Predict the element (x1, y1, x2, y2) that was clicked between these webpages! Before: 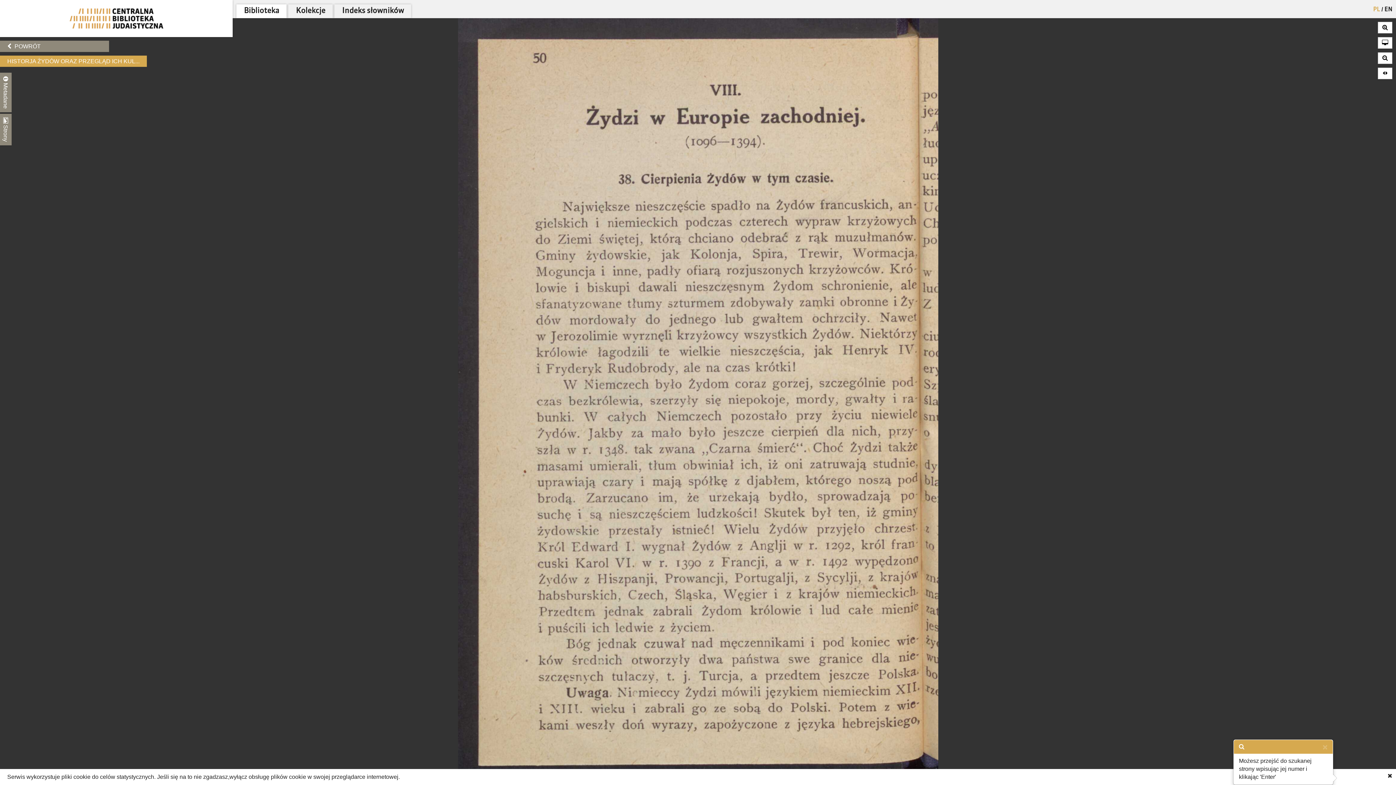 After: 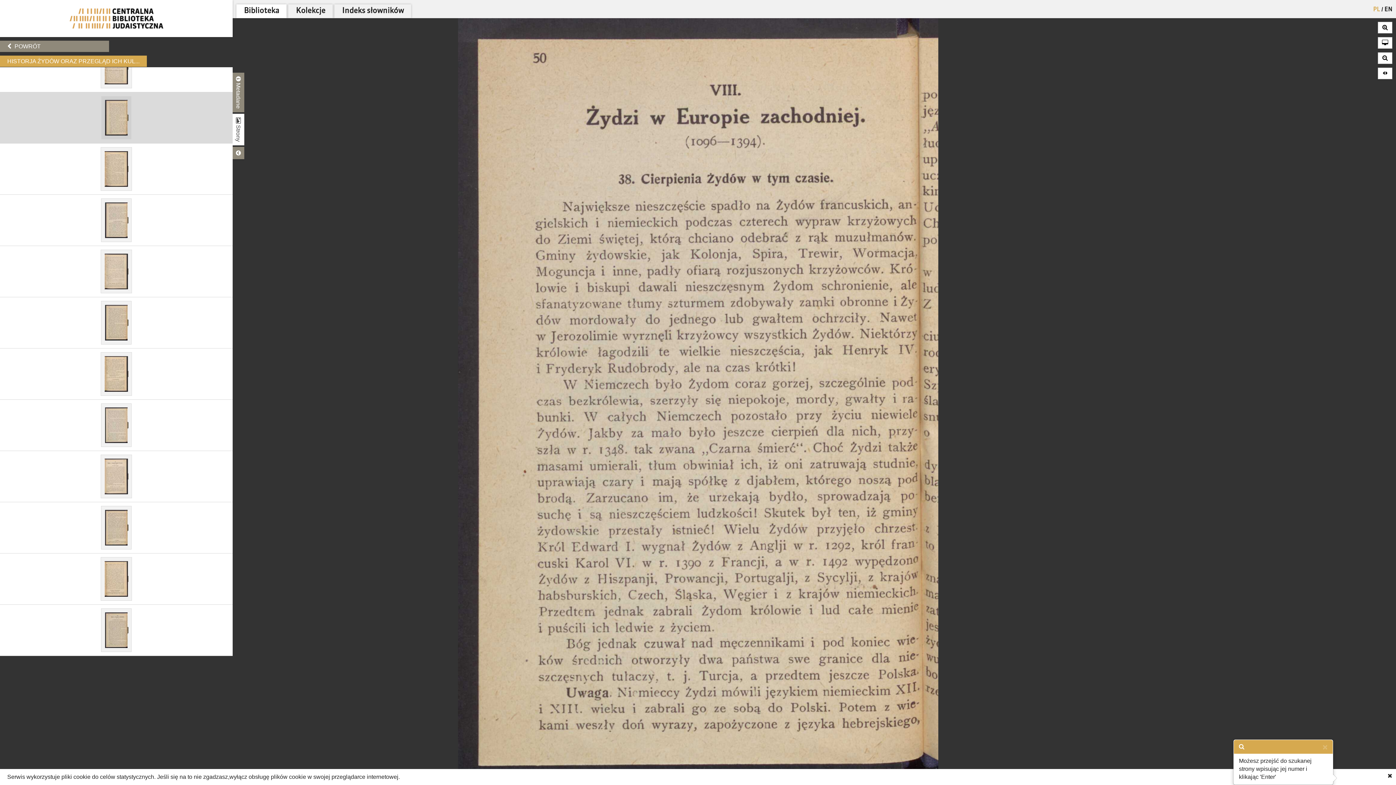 Action: bbox: (0, 113, 11, 145) label:  Strony